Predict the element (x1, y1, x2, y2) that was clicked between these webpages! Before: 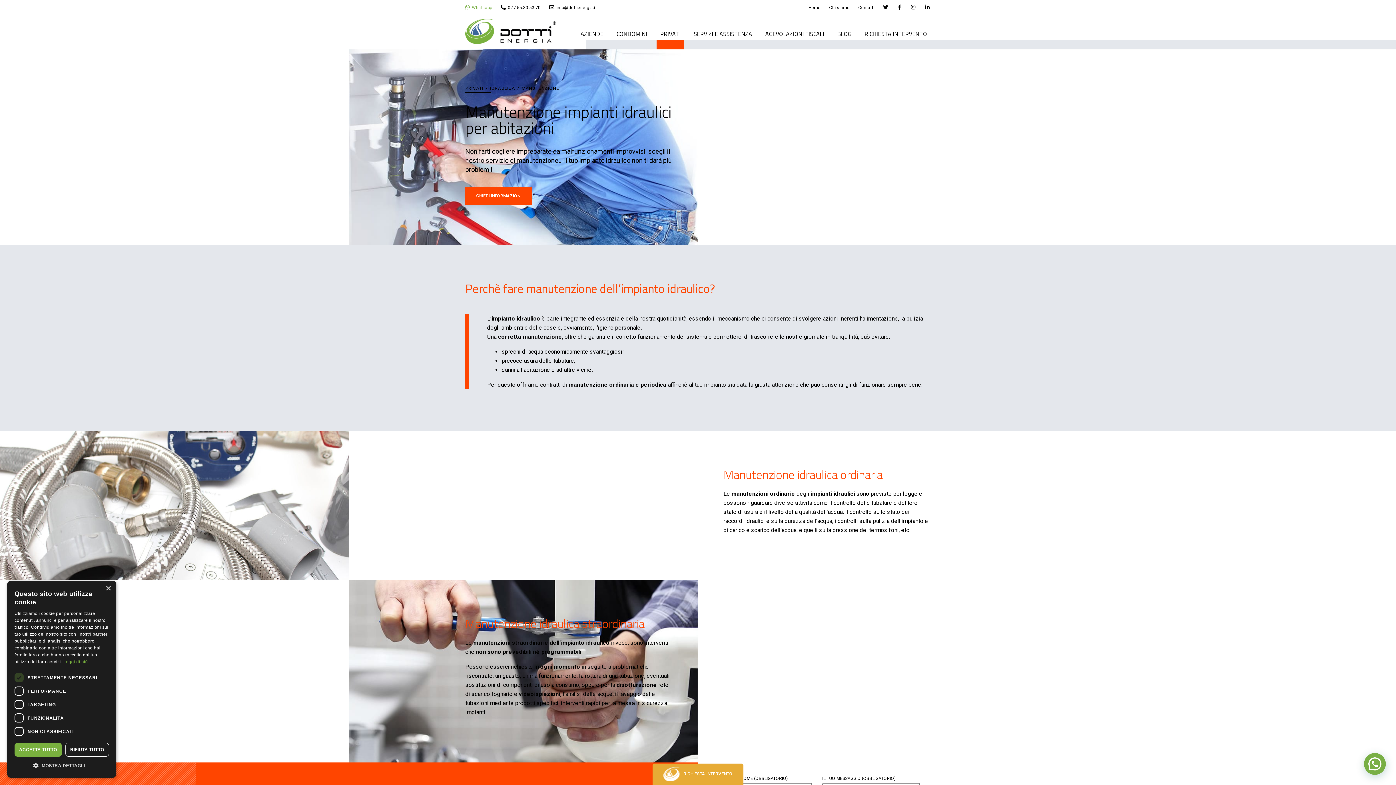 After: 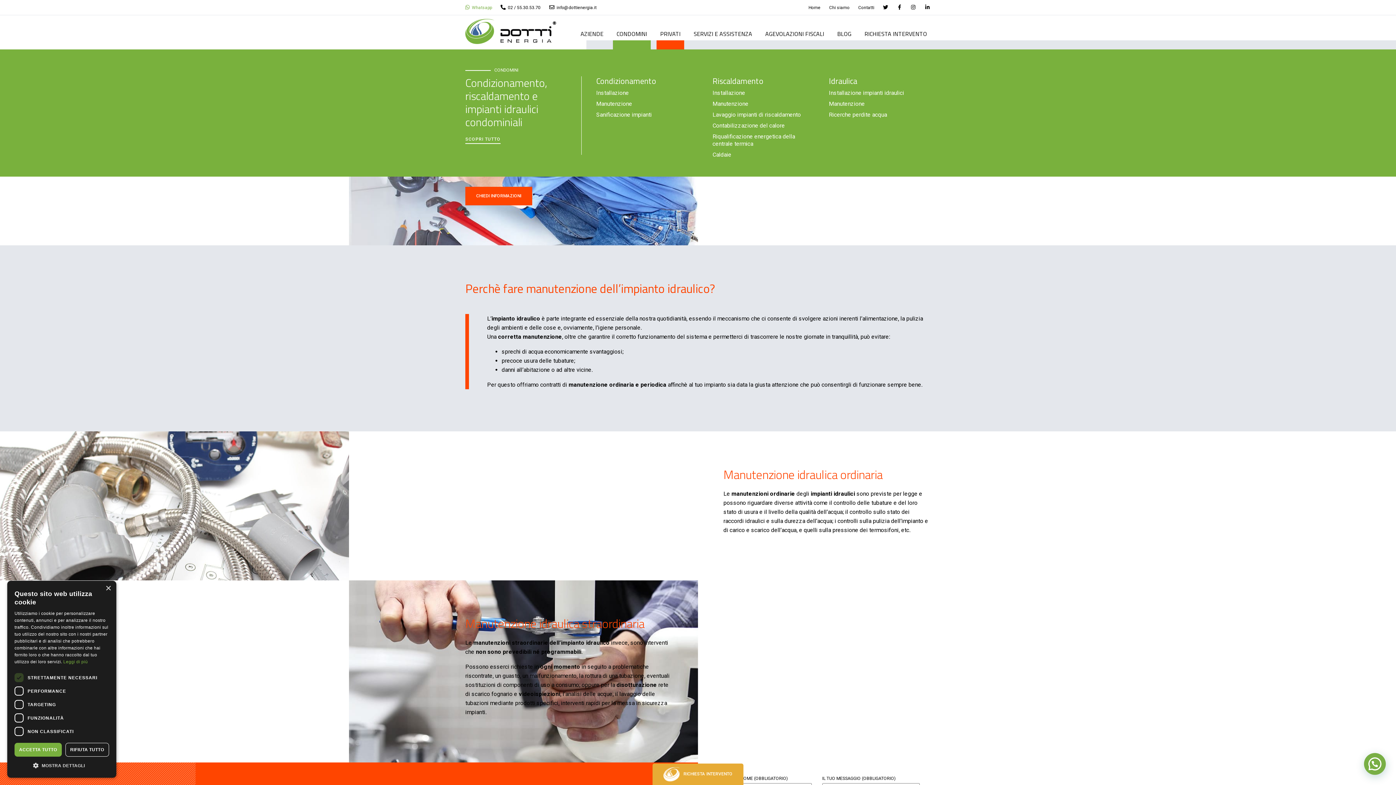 Action: label: CONDOMINI bbox: (613, 30, 650, 49)